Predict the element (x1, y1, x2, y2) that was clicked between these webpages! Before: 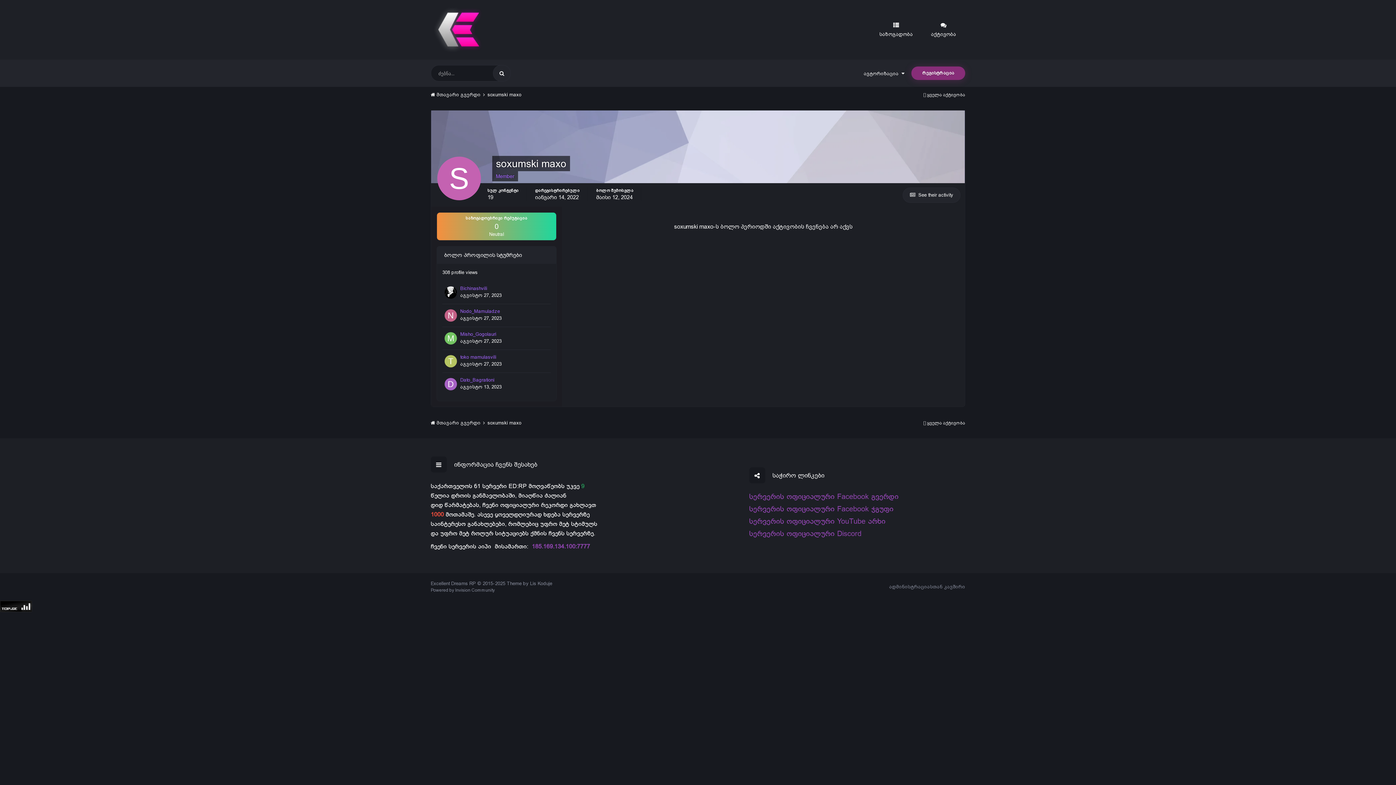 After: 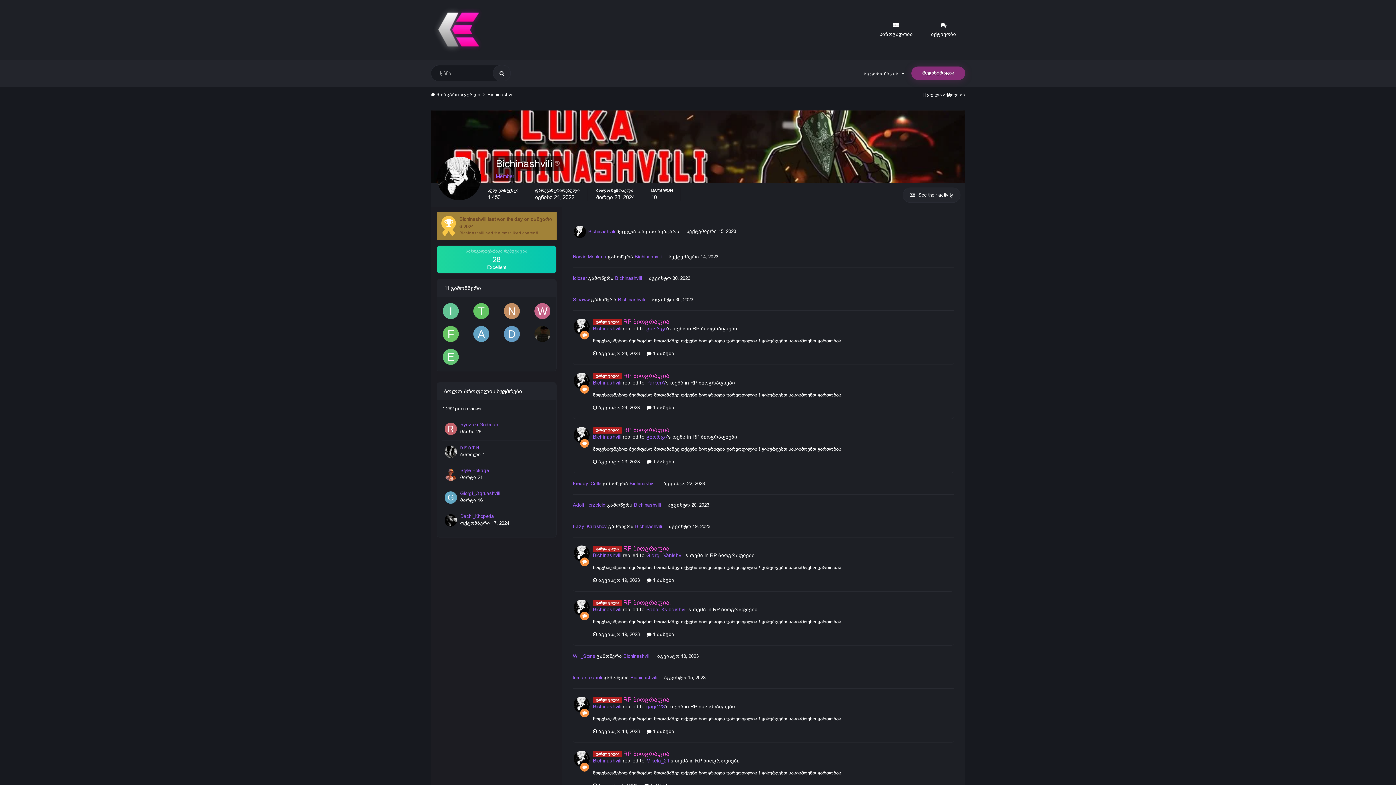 Action: bbox: (444, 286, 457, 298)